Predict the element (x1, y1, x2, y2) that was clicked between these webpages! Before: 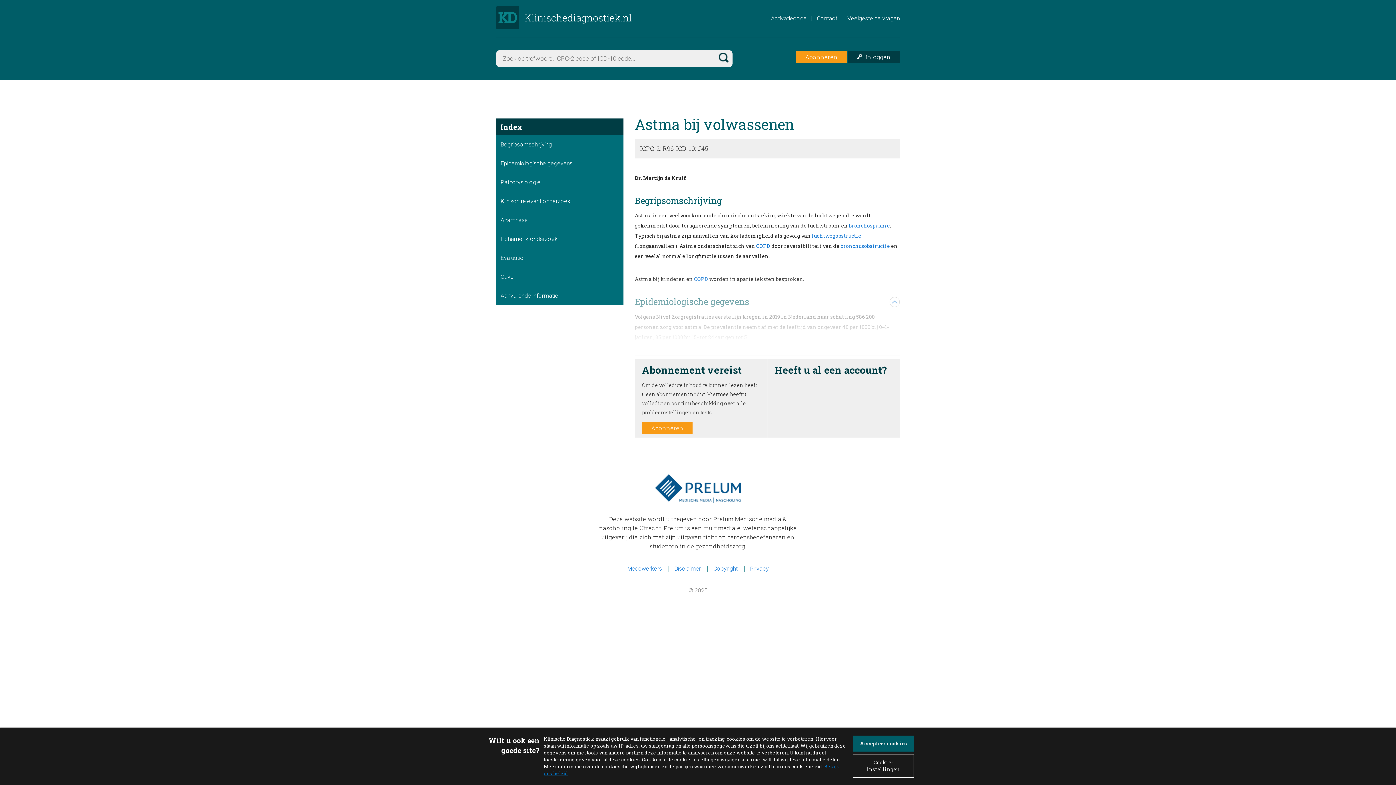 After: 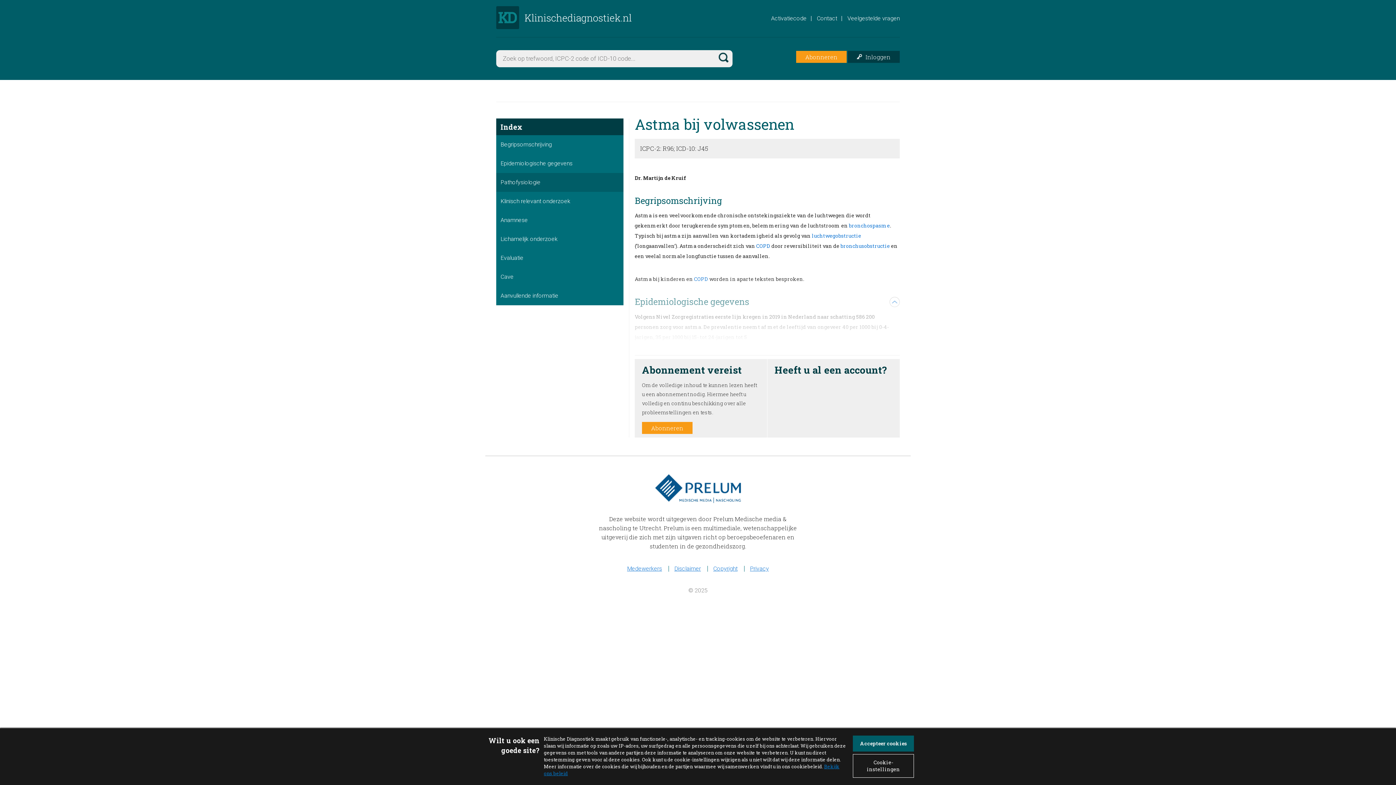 Action: bbox: (496, 173, 623, 192) label: Pathofysiologie